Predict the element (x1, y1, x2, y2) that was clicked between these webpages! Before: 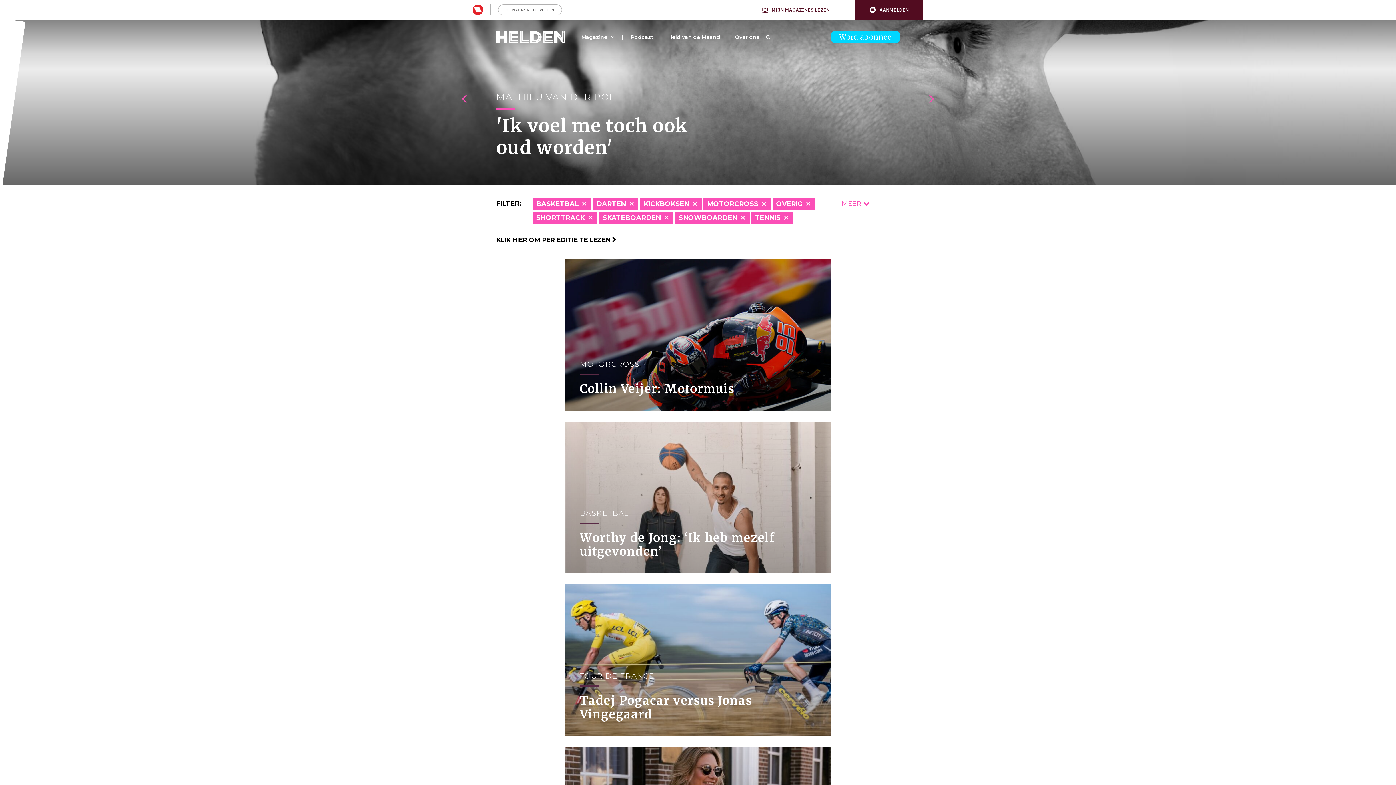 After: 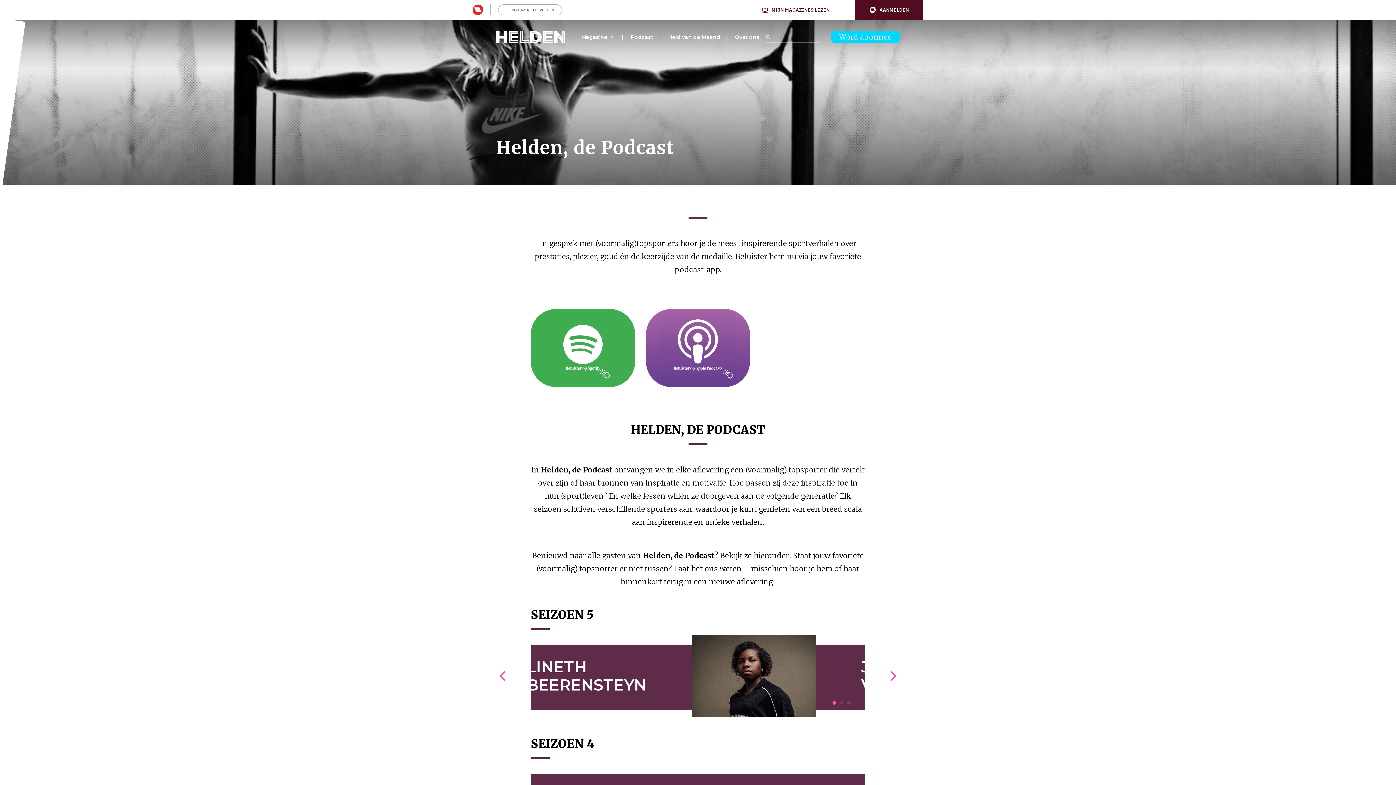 Action: label: Podcast bbox: (630, 33, 653, 40)